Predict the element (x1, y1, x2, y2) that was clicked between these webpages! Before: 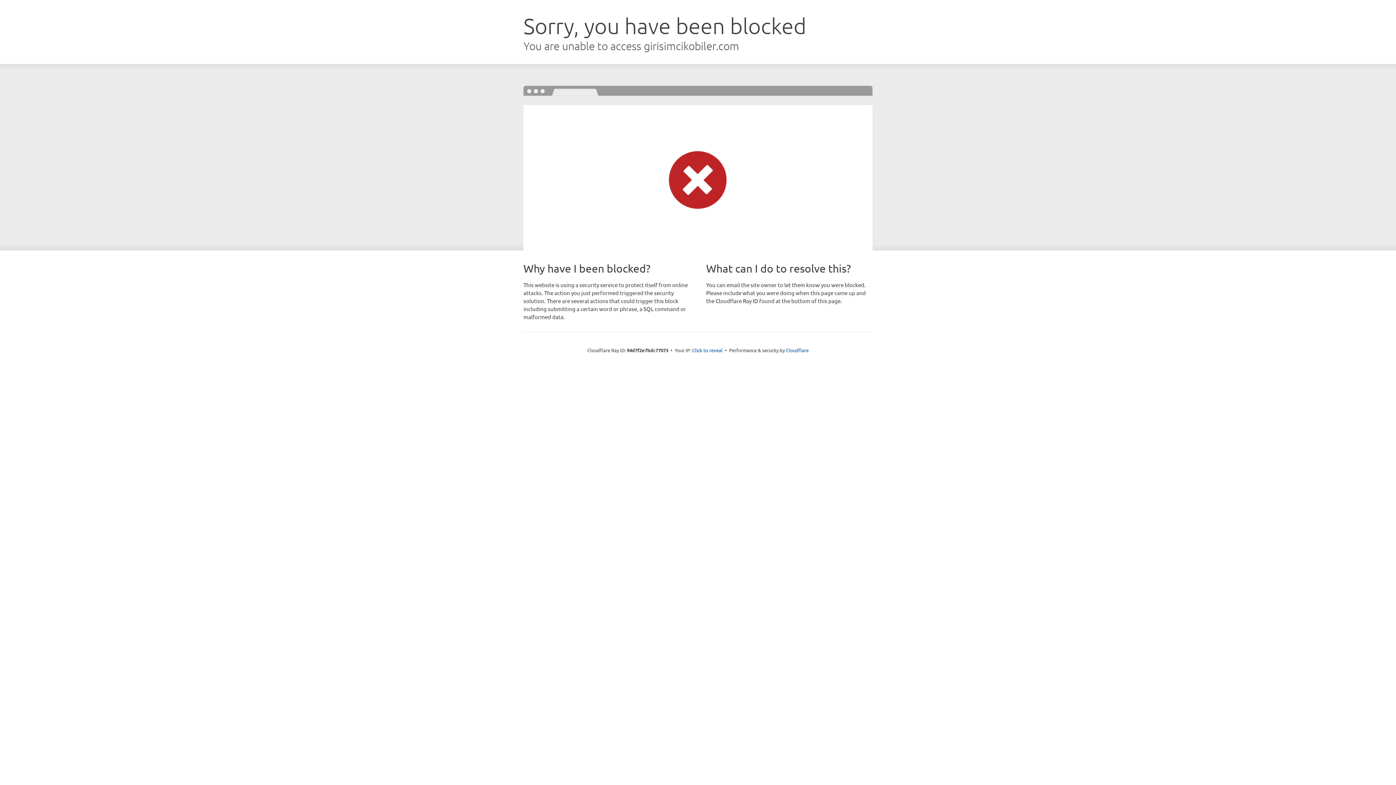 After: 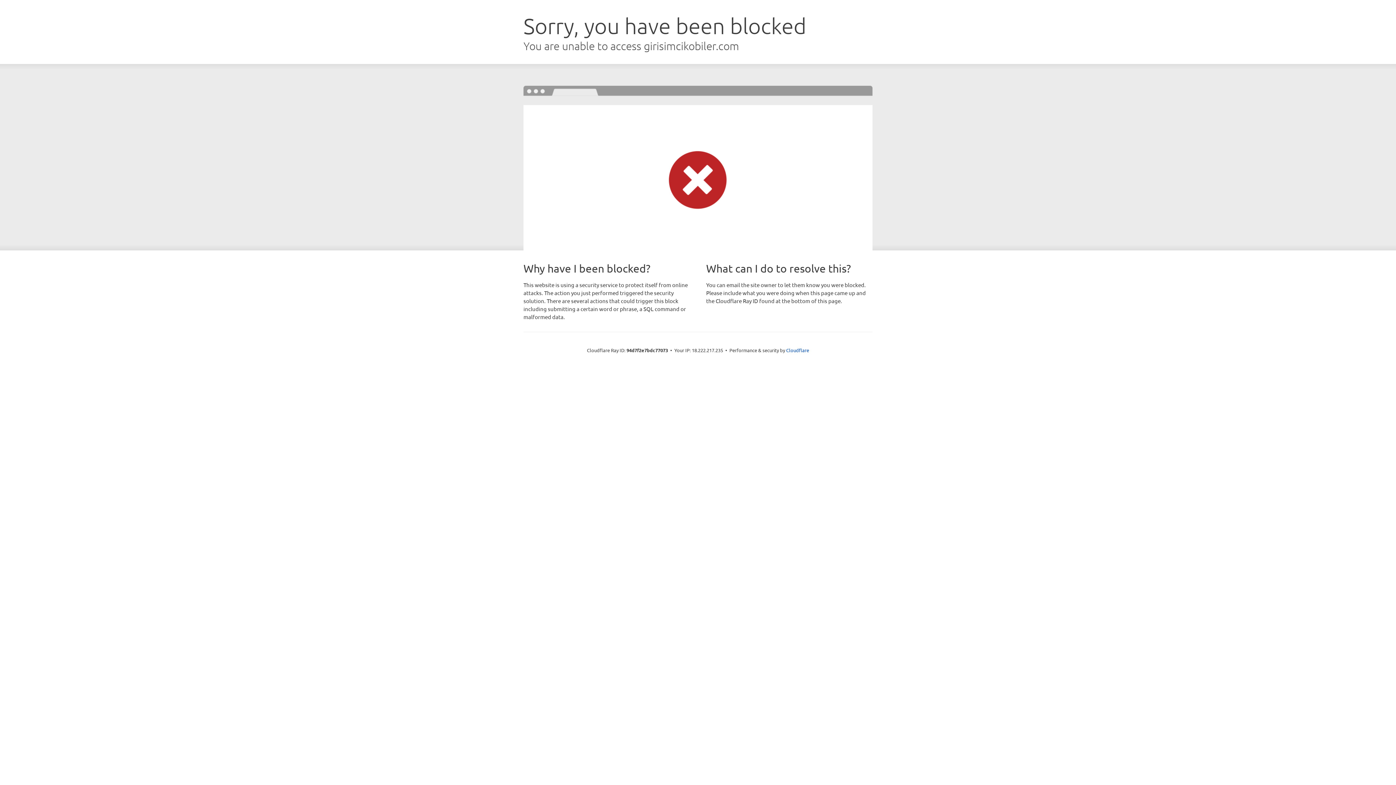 Action: label: Click to reveal bbox: (692, 346, 722, 353)